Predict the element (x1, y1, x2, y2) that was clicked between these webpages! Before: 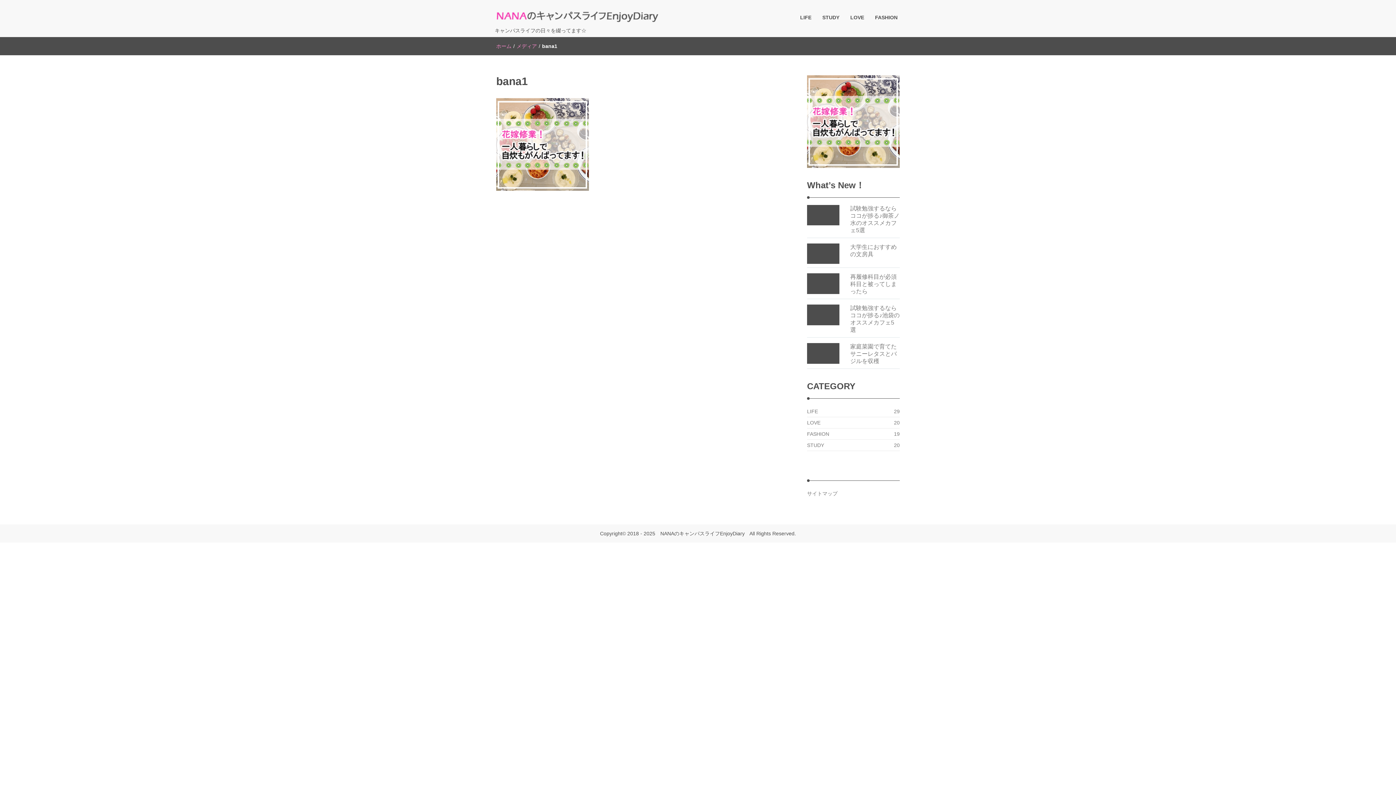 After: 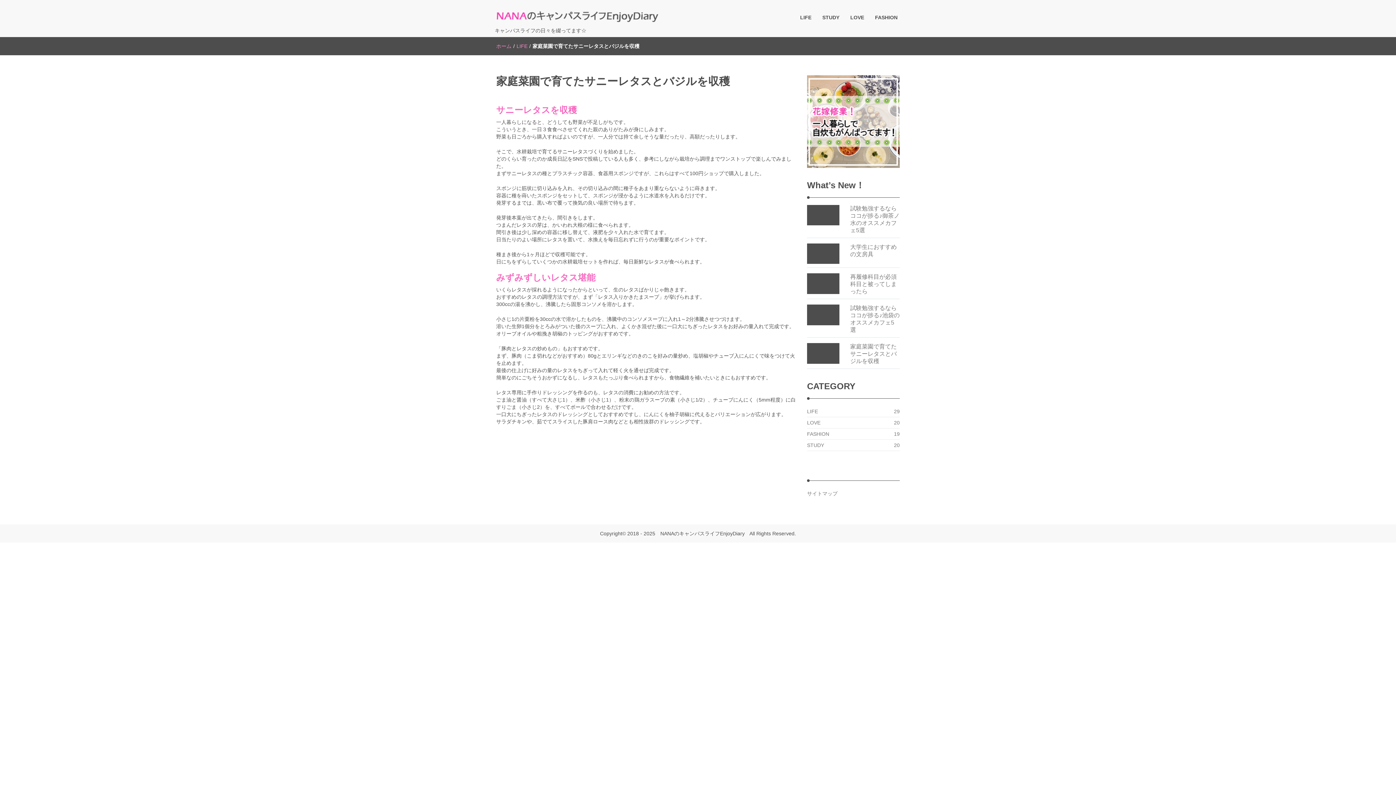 Action: label: 家庭菜園で育てたサニーレタスとバジルを収穫 bbox: (850, 343, 897, 364)